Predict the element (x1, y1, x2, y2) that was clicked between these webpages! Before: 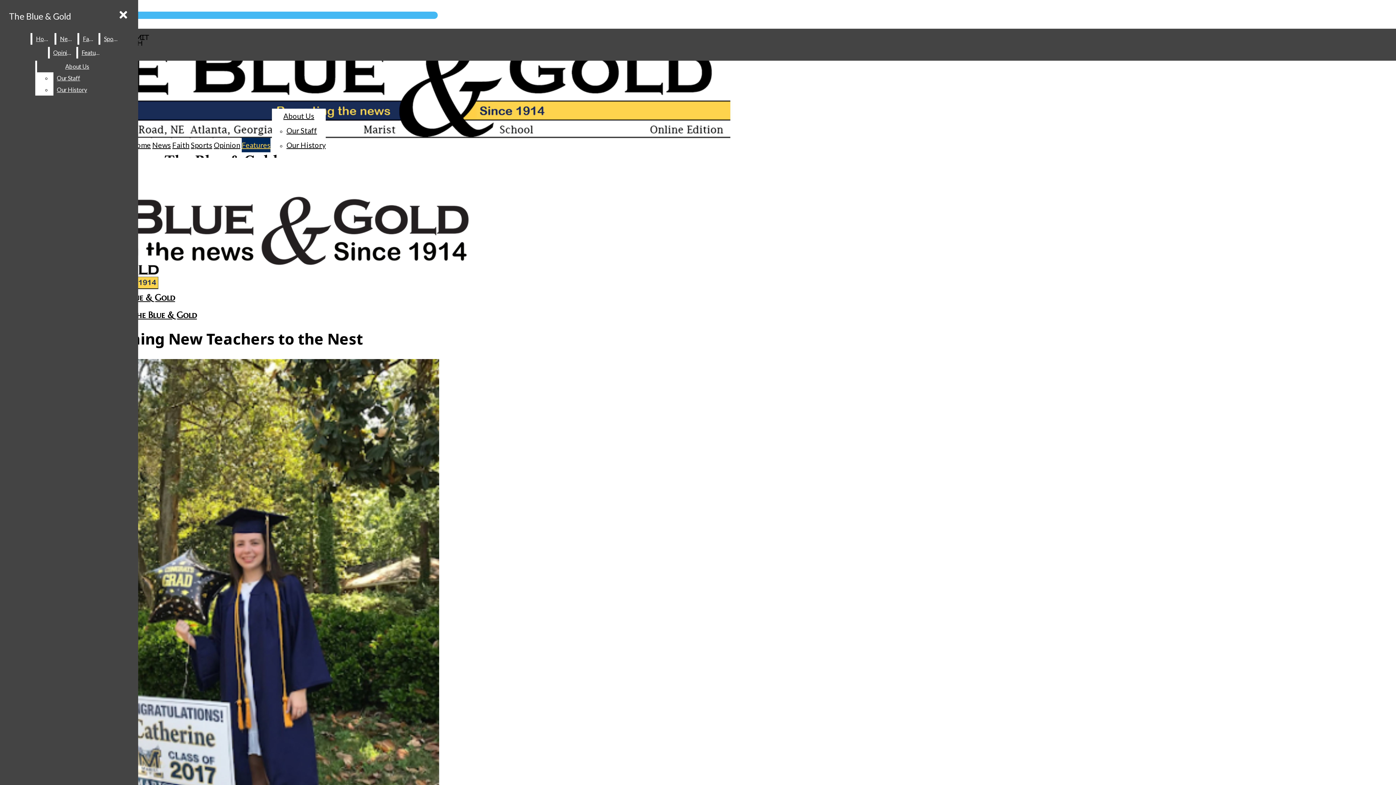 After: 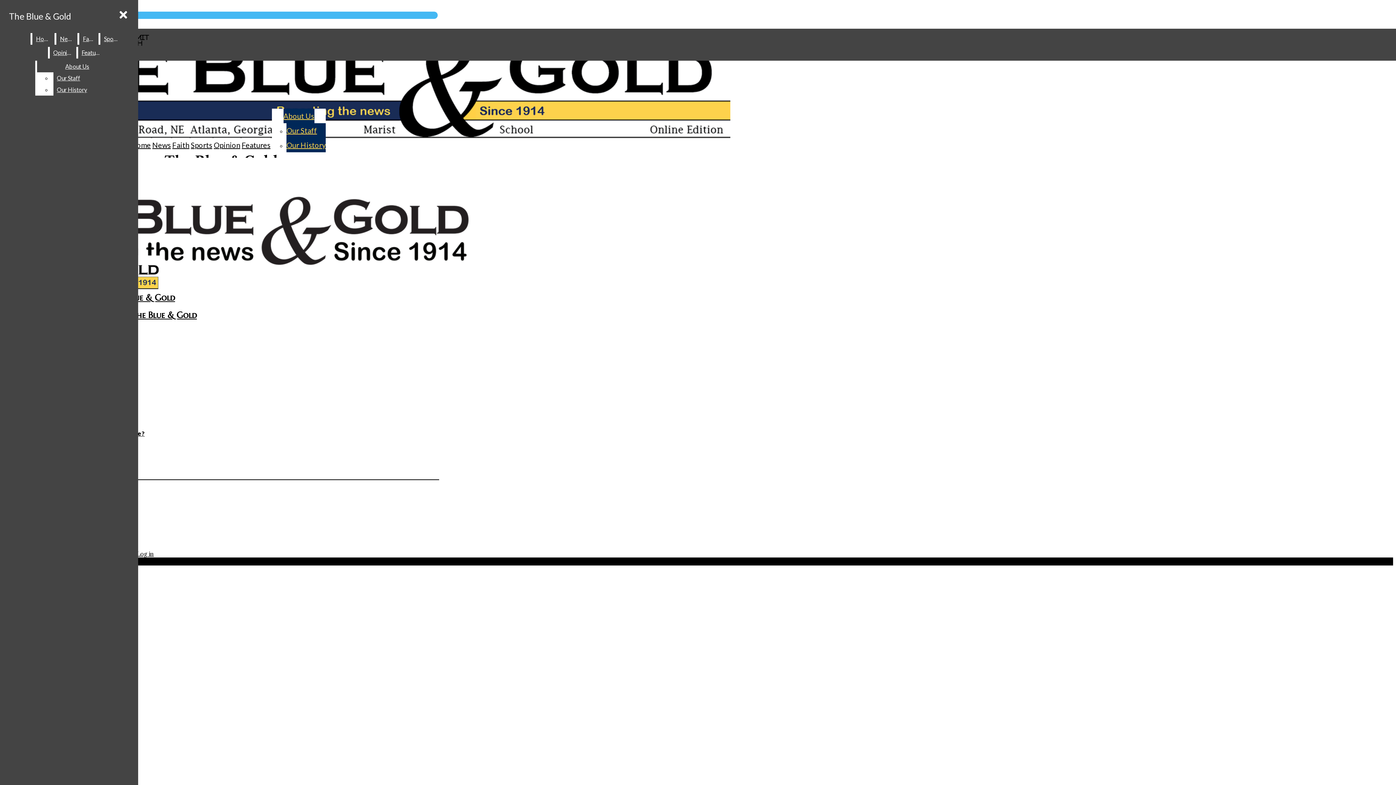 Action: bbox: (286, 137, 325, 152) label: Our History